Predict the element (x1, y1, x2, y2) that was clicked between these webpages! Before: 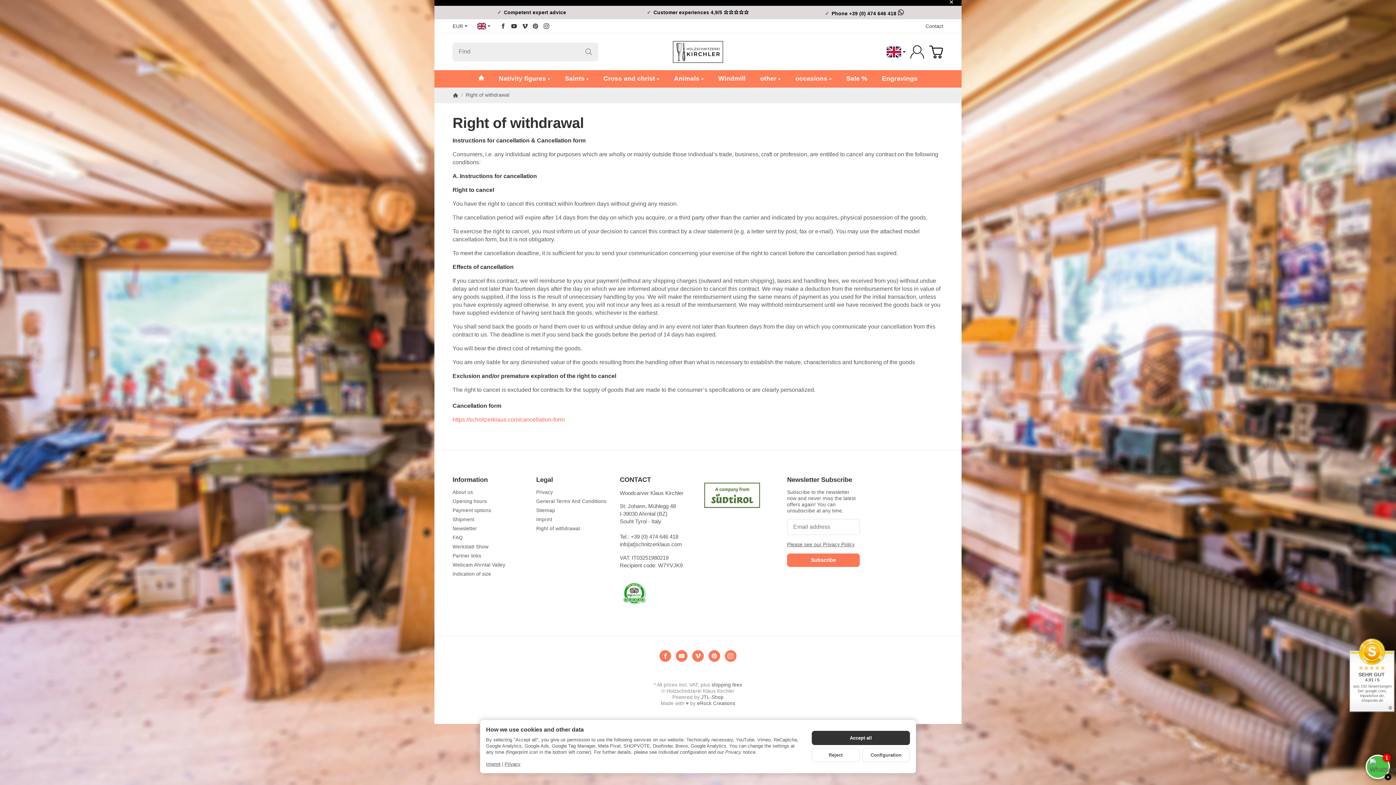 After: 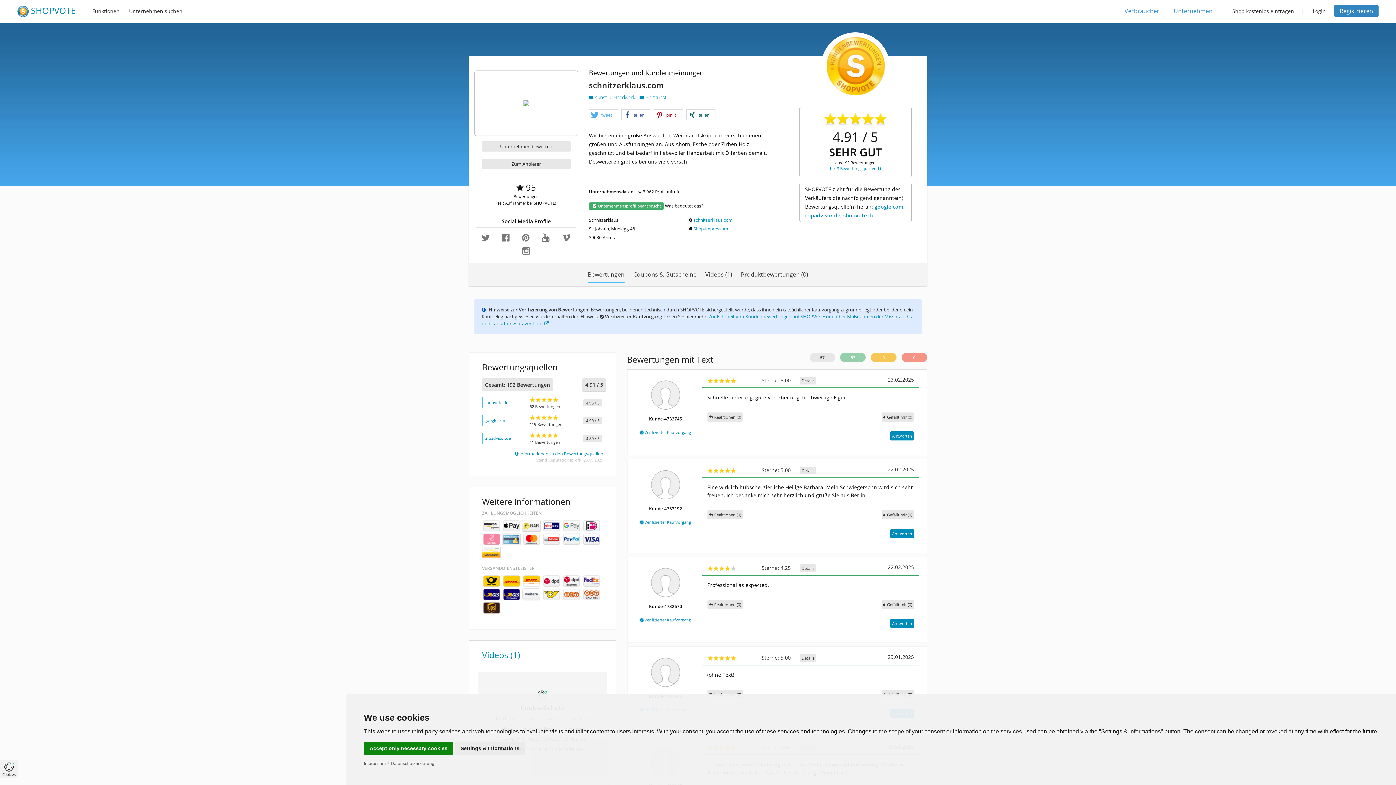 Action: bbox: (653, 9, 749, 15) label: Customer experiences 4,9/5 ⭐⭐⭐⭐⭐